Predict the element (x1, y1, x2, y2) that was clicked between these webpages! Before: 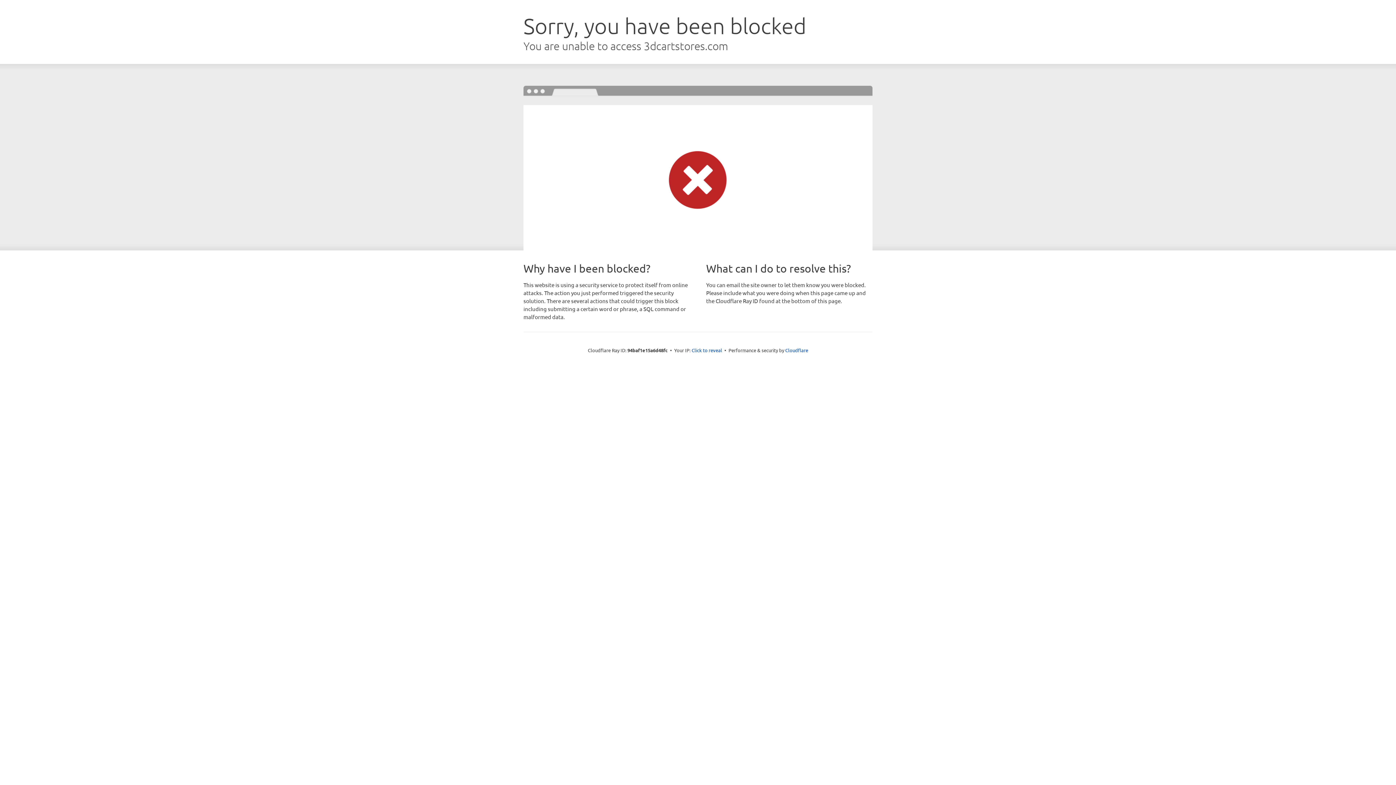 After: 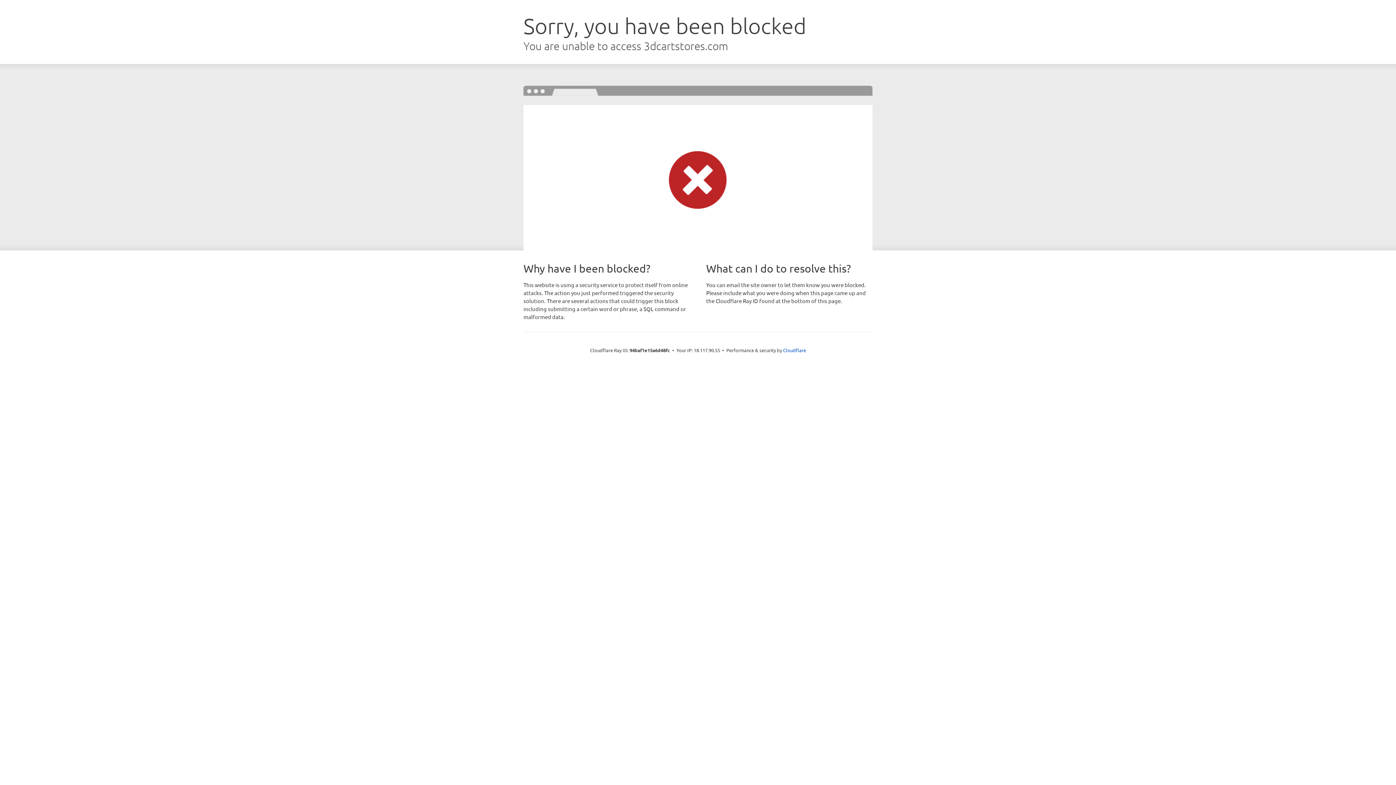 Action: bbox: (691, 346, 722, 353) label: Click to reveal